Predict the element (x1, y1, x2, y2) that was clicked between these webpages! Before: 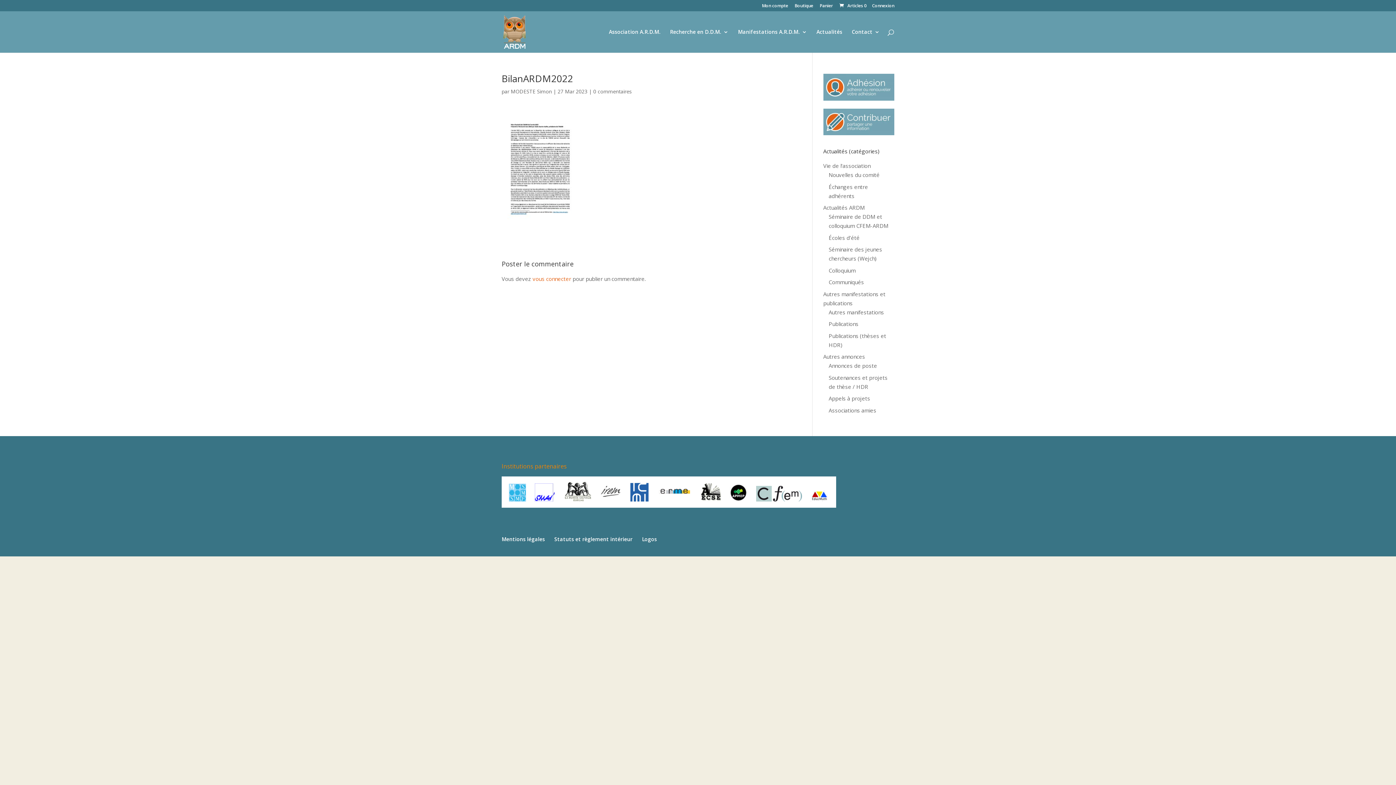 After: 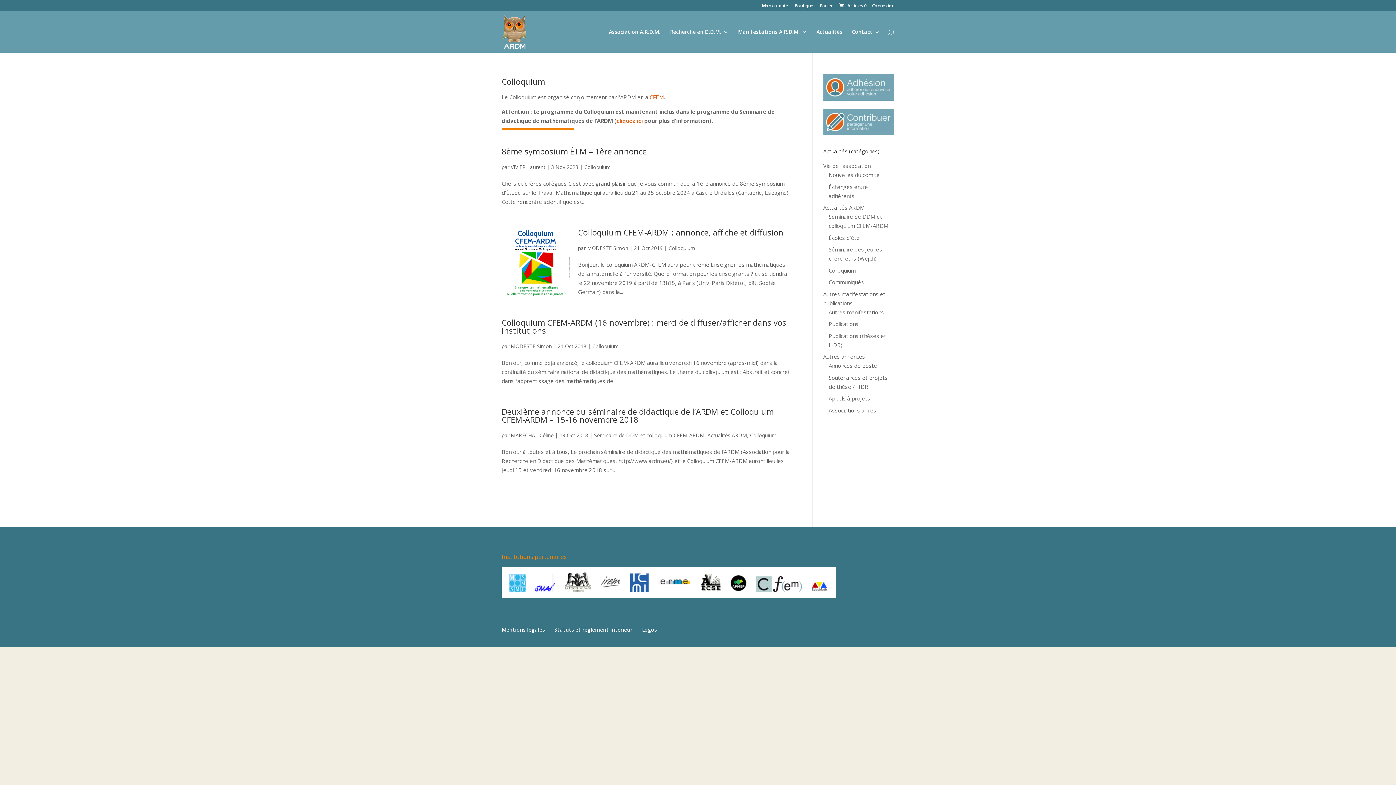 Action: label: Colloquium bbox: (828, 266, 855, 274)